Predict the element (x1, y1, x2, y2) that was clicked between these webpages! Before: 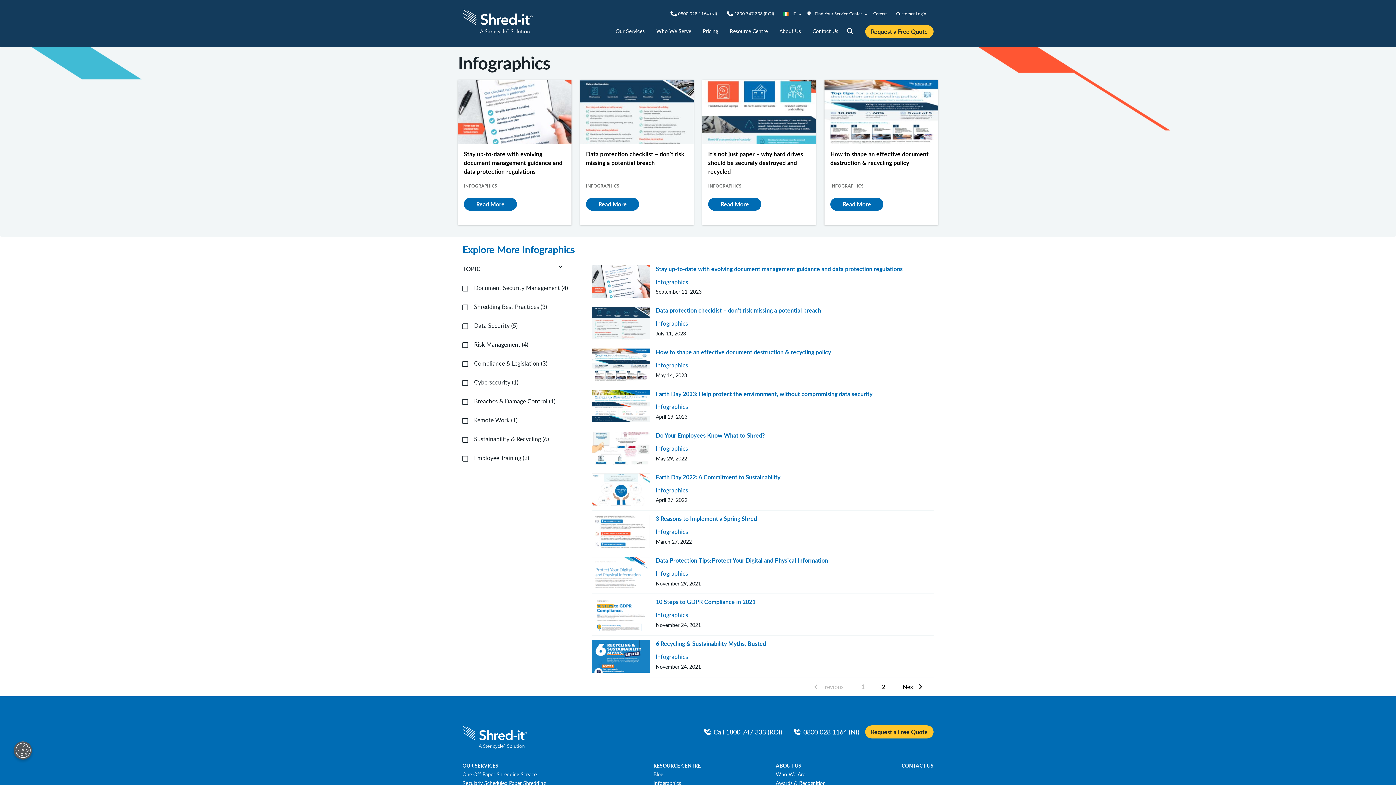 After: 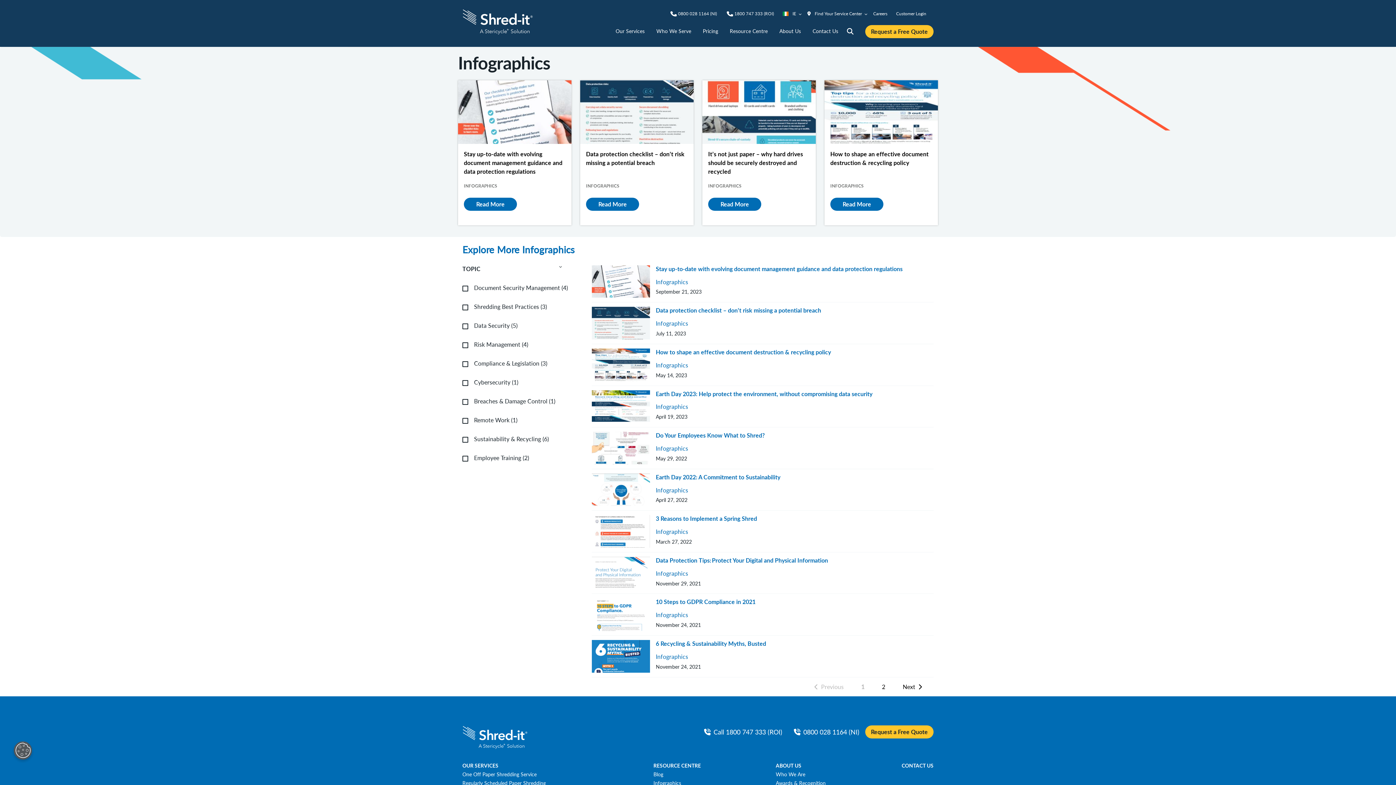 Action: label: Infographics bbox: (656, 278, 933, 288)